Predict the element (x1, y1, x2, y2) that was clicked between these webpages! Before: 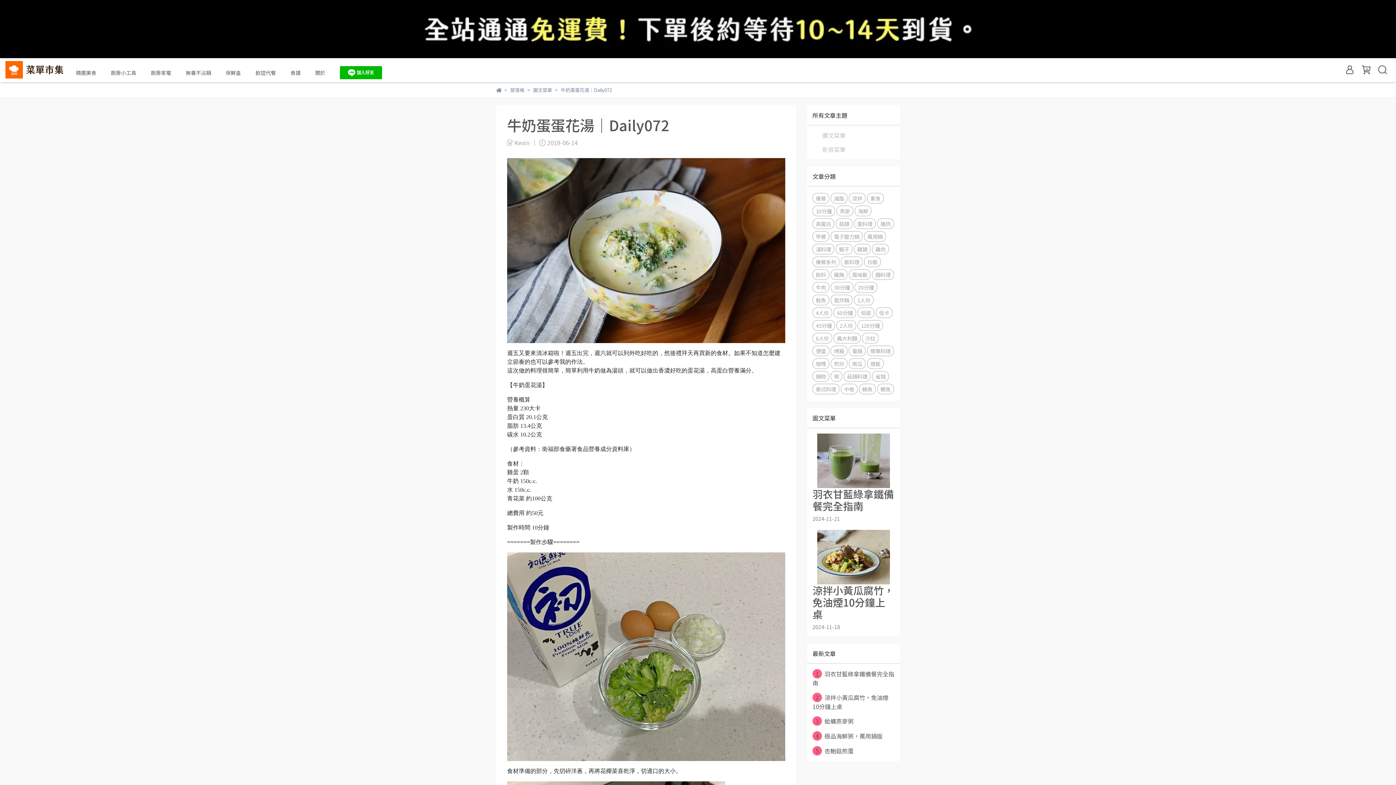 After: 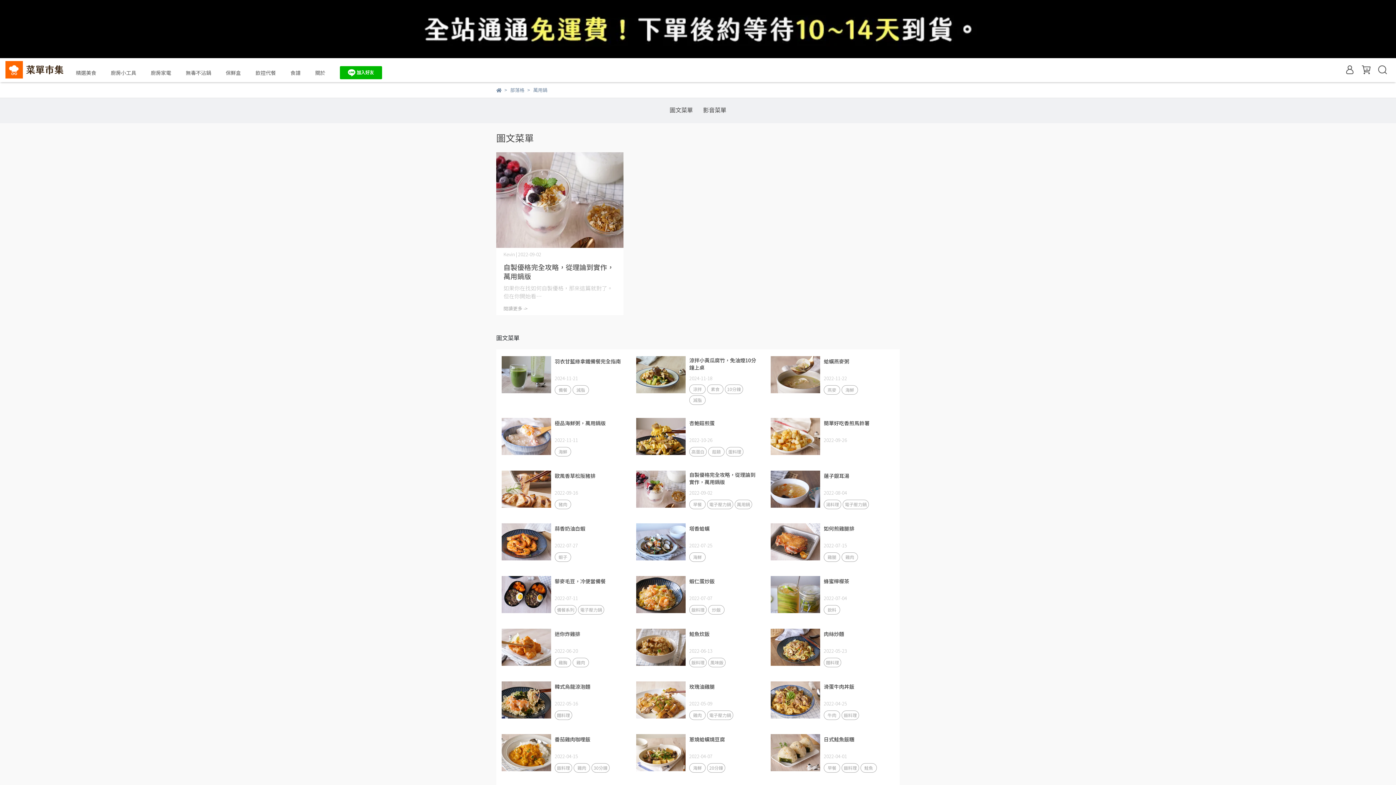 Action: bbox: (864, 231, 886, 241) label: 萬用鍋